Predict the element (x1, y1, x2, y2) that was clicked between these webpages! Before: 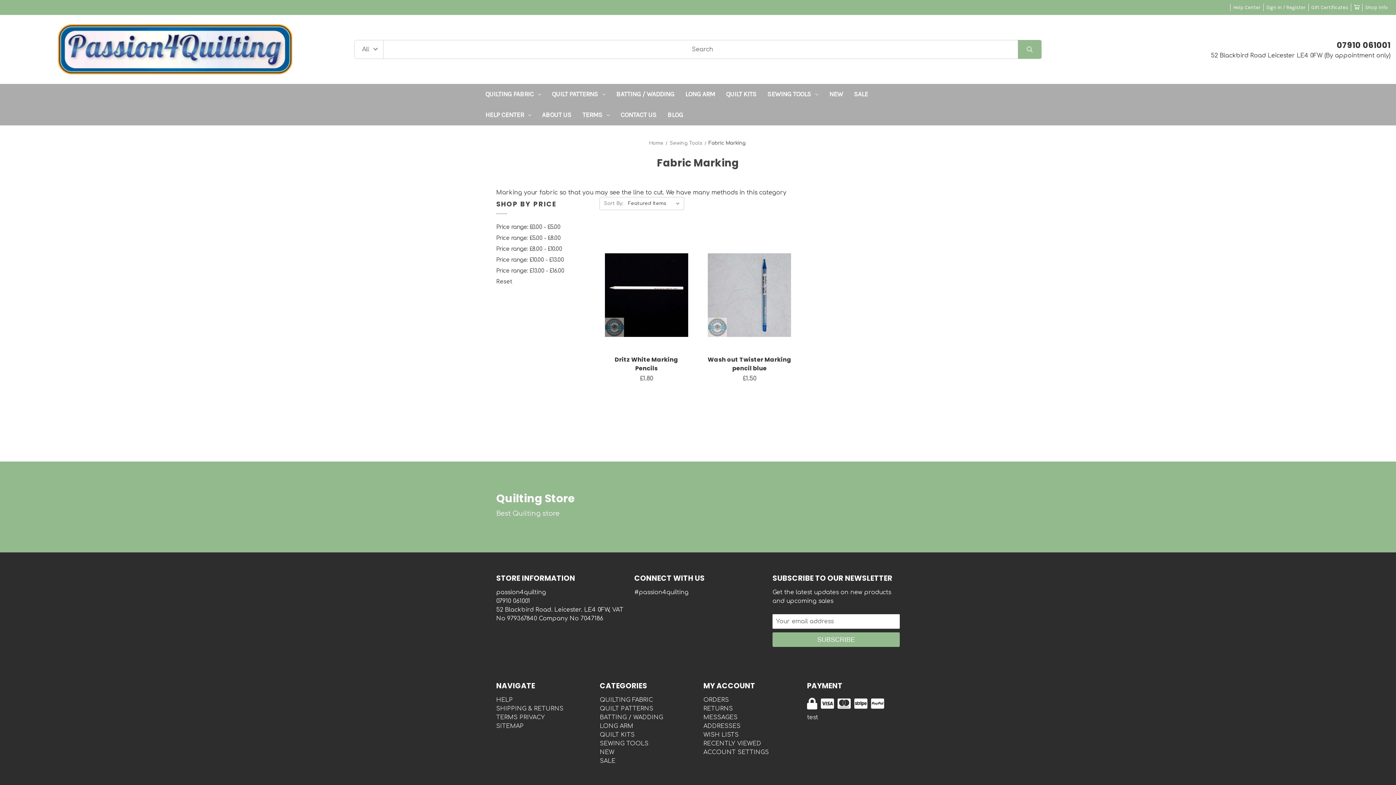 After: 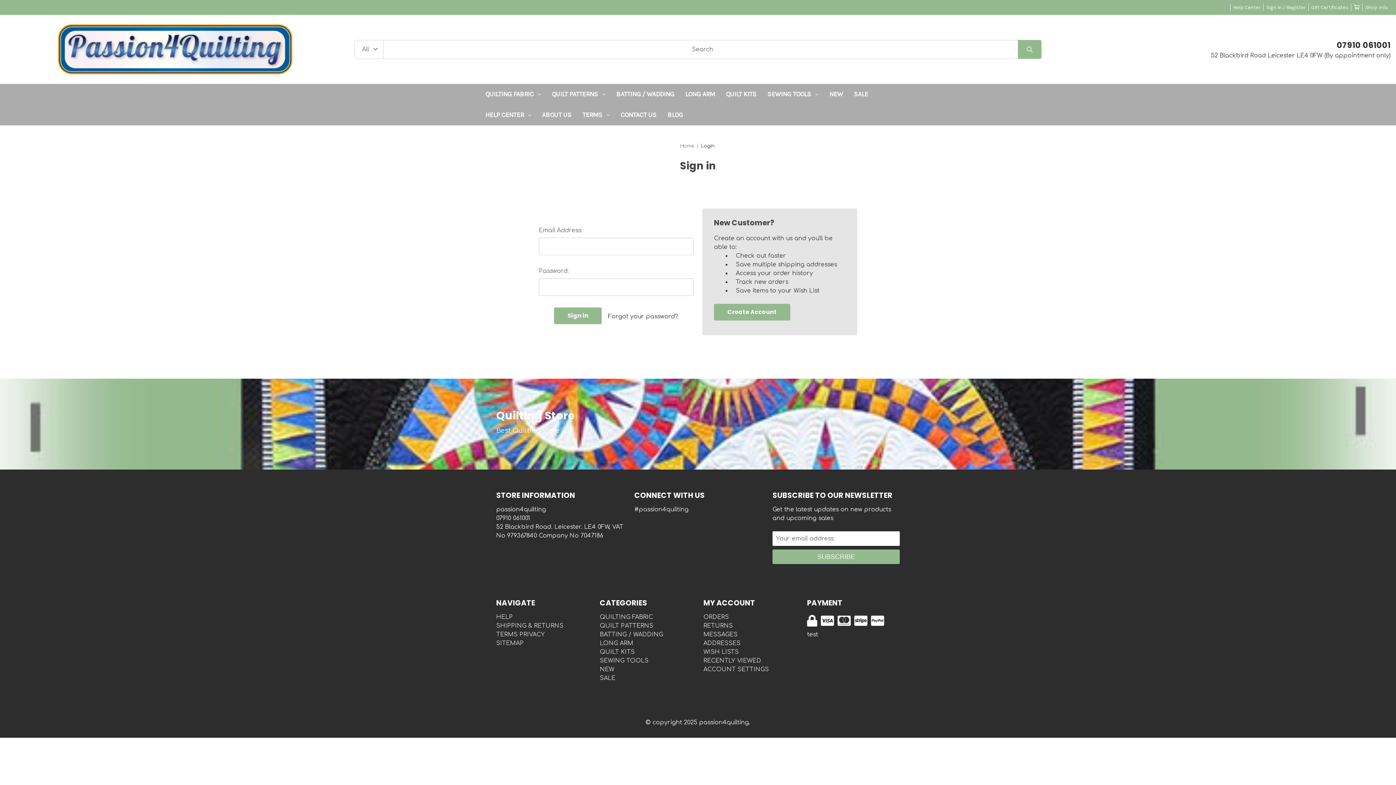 Action: bbox: (703, 713, 796, 722) label: MESSAGES